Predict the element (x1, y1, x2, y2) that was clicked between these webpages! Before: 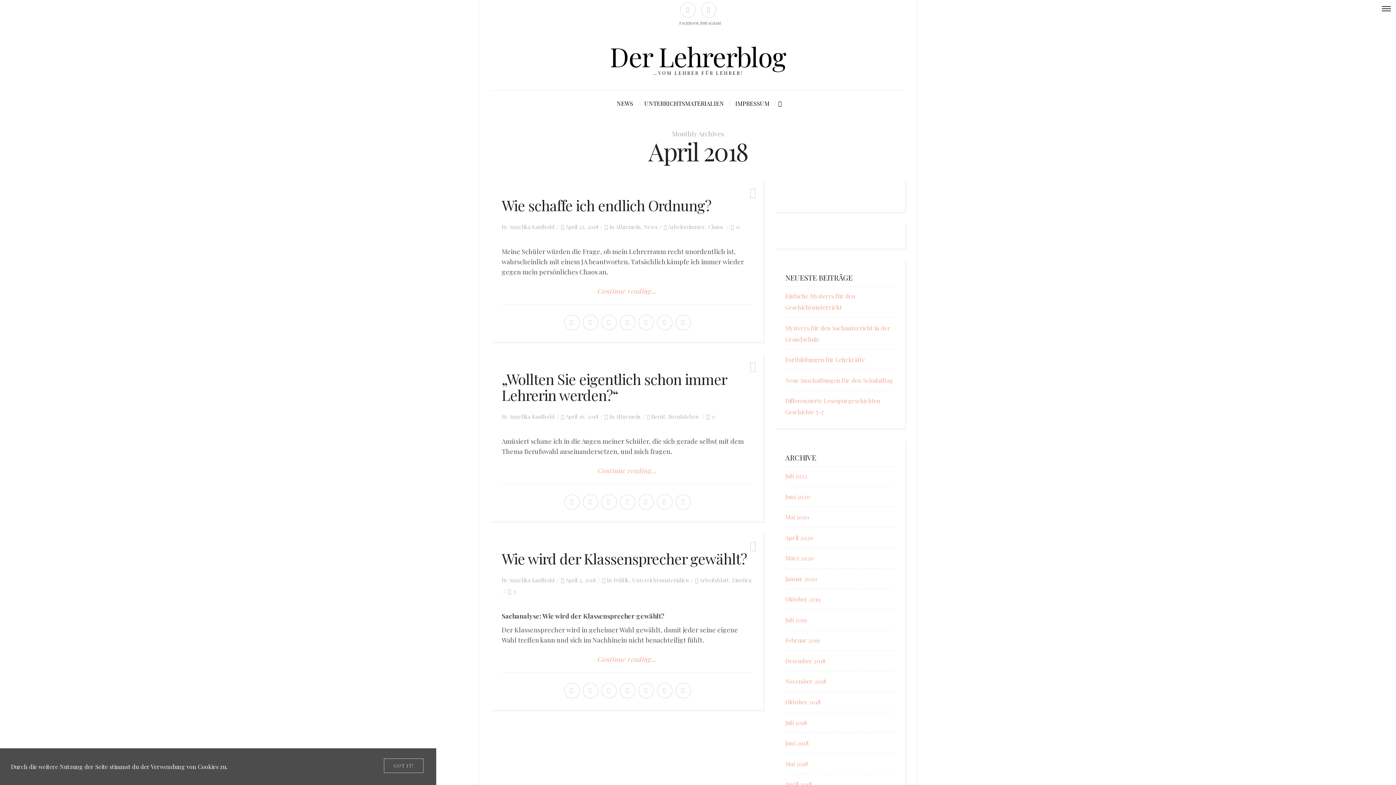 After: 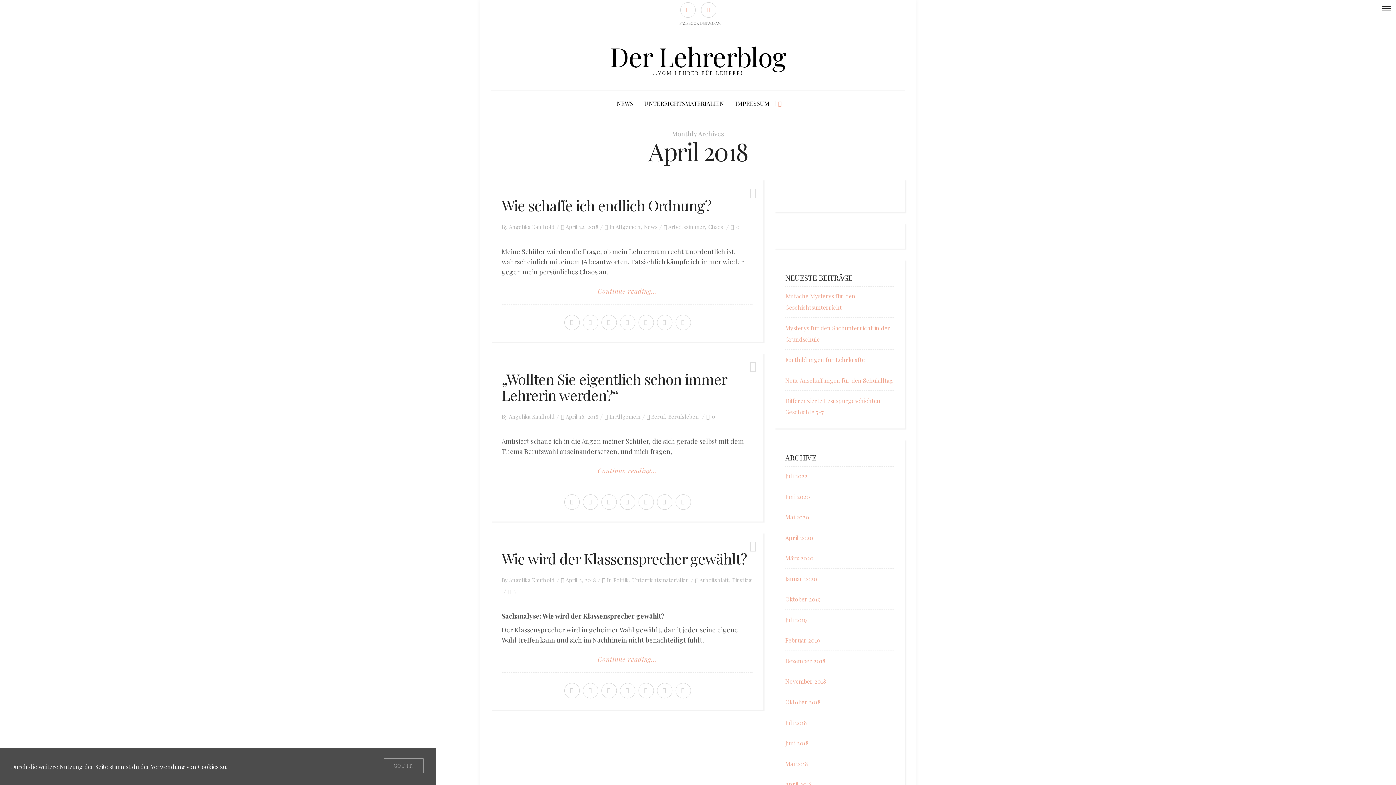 Action: bbox: (775, 90, 784, 116)